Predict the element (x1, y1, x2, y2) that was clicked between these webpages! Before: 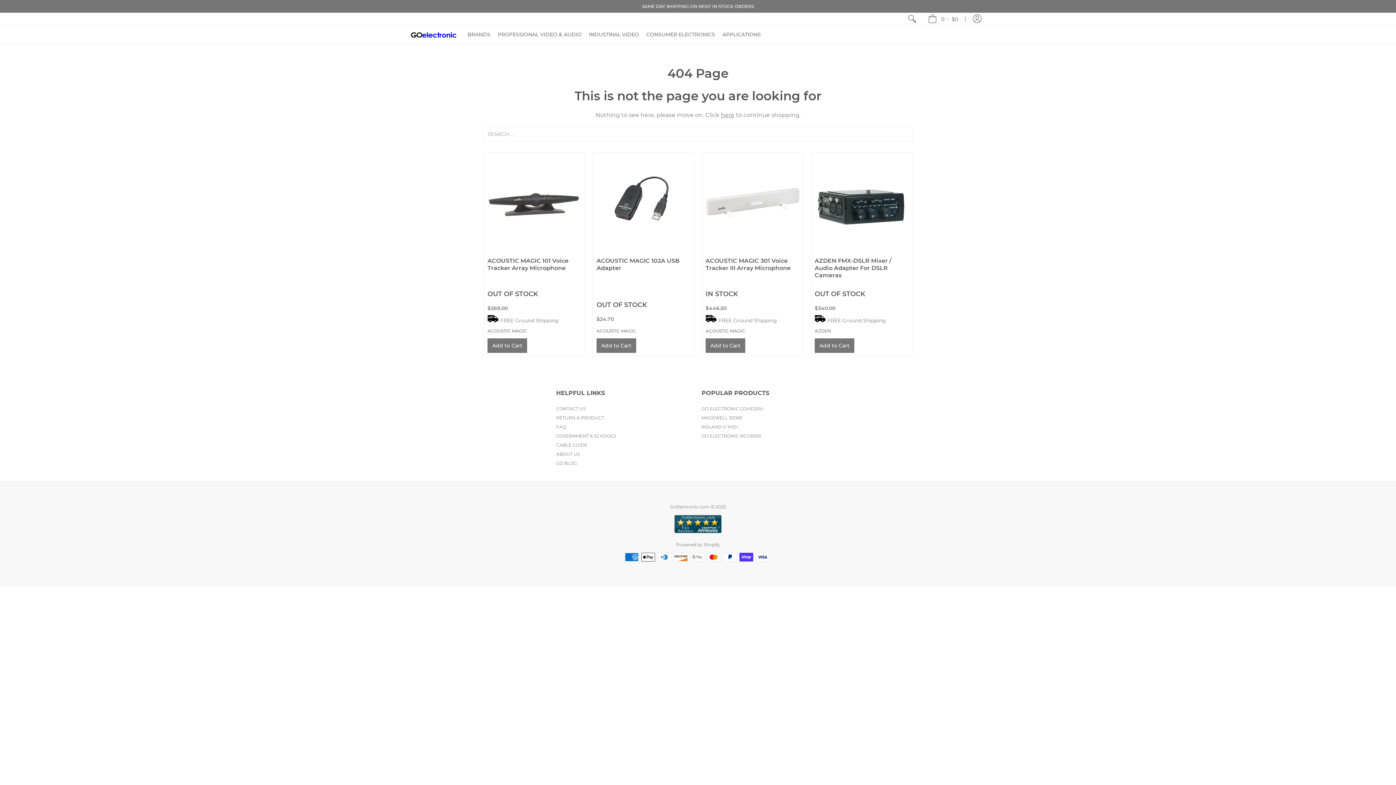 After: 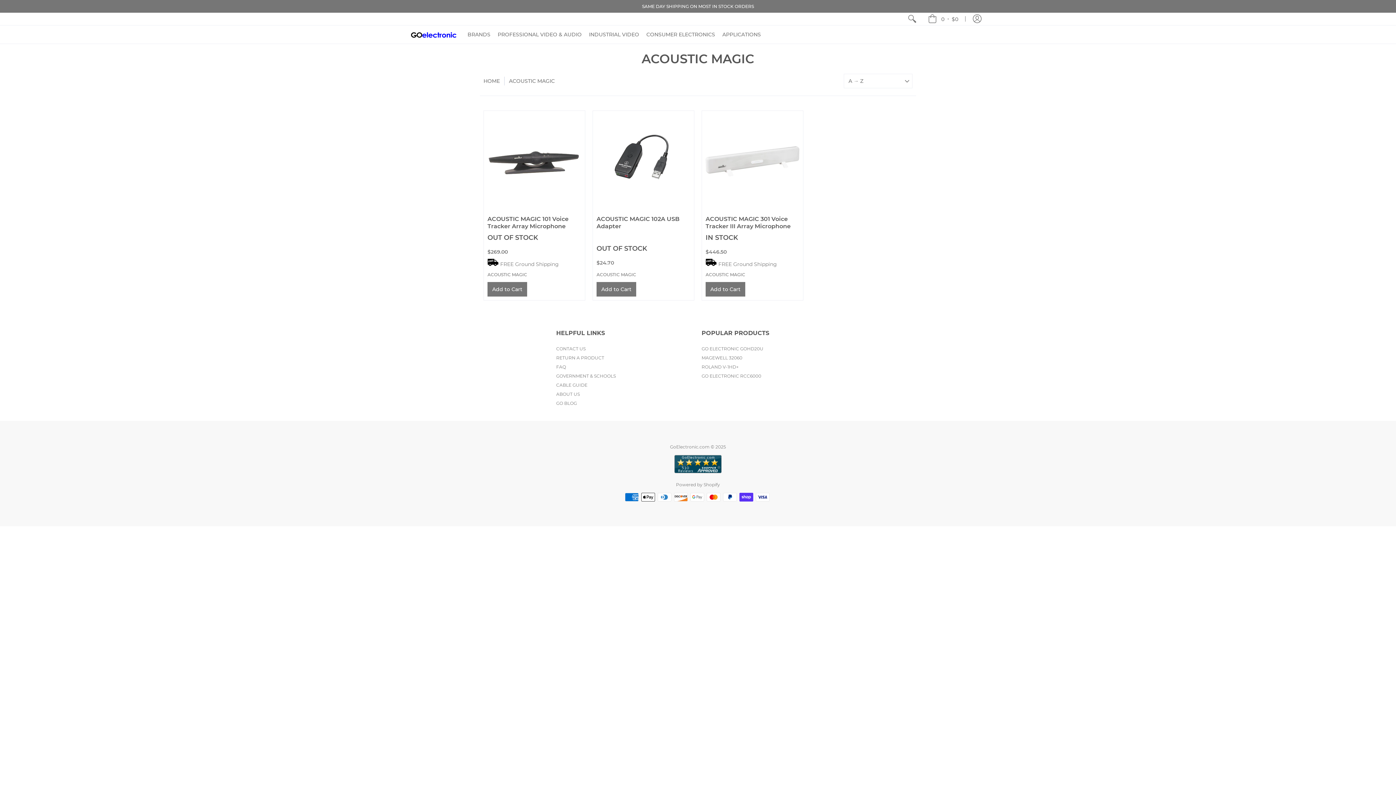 Action: bbox: (596, 328, 636, 333) label: ACOUSTIC MAGIC